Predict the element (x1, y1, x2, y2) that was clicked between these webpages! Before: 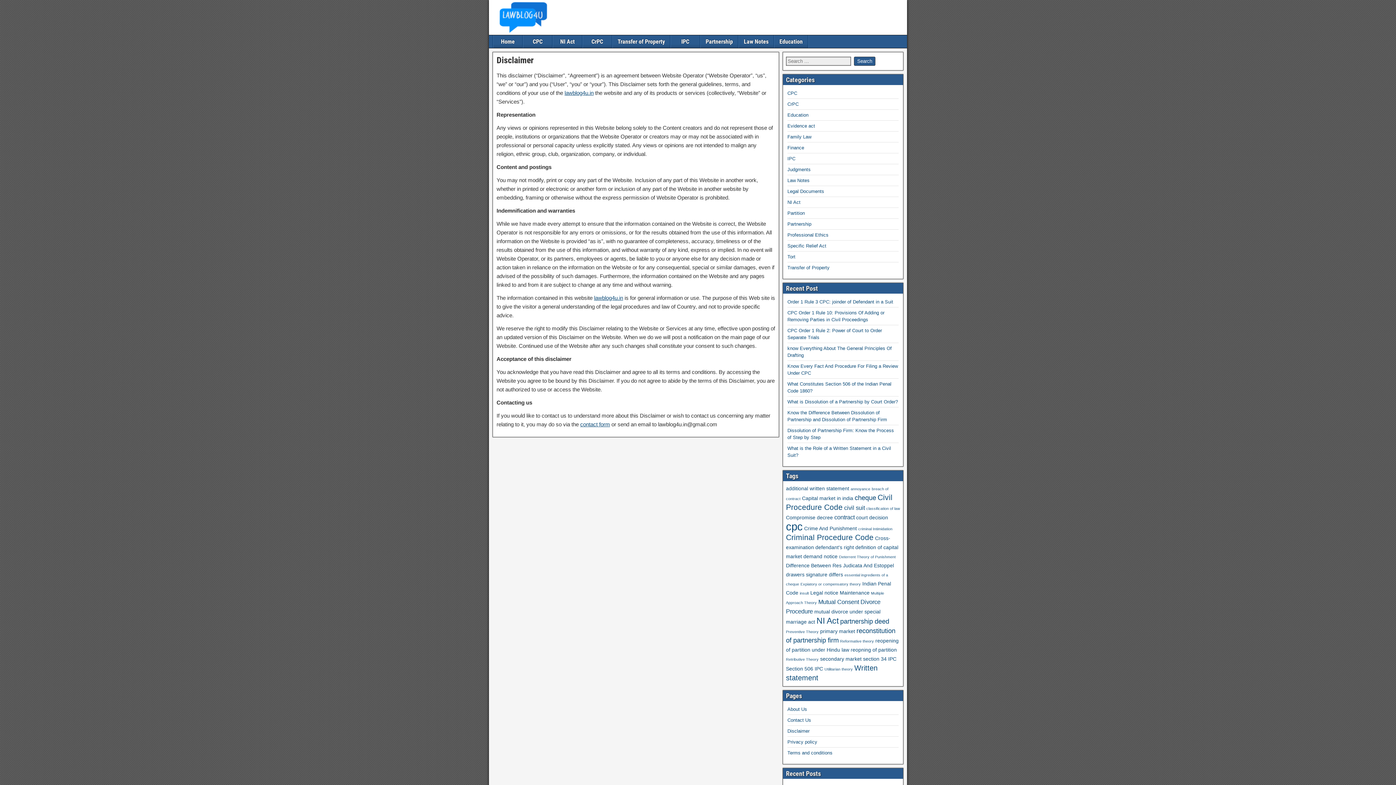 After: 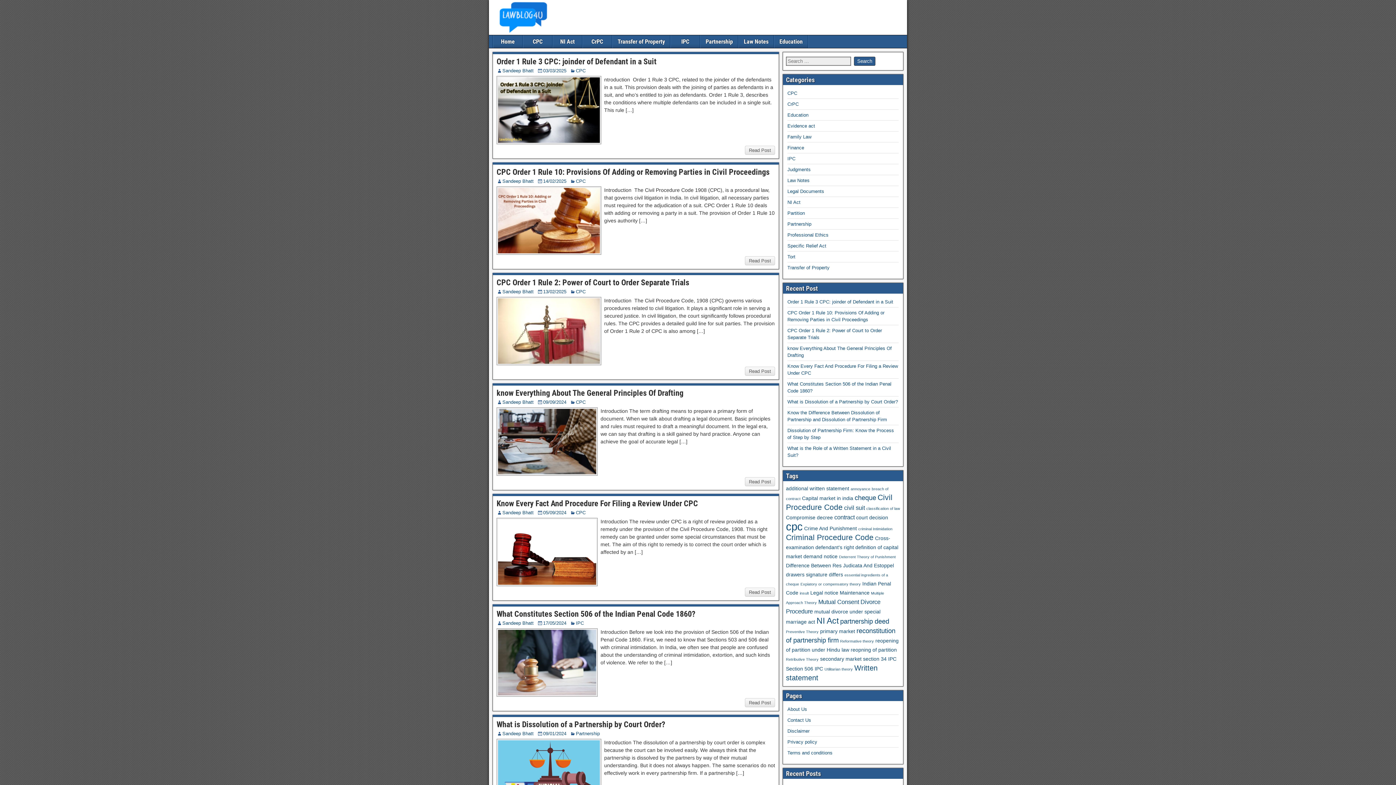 Action: label: Home bbox: (493, 35, 522, 48)